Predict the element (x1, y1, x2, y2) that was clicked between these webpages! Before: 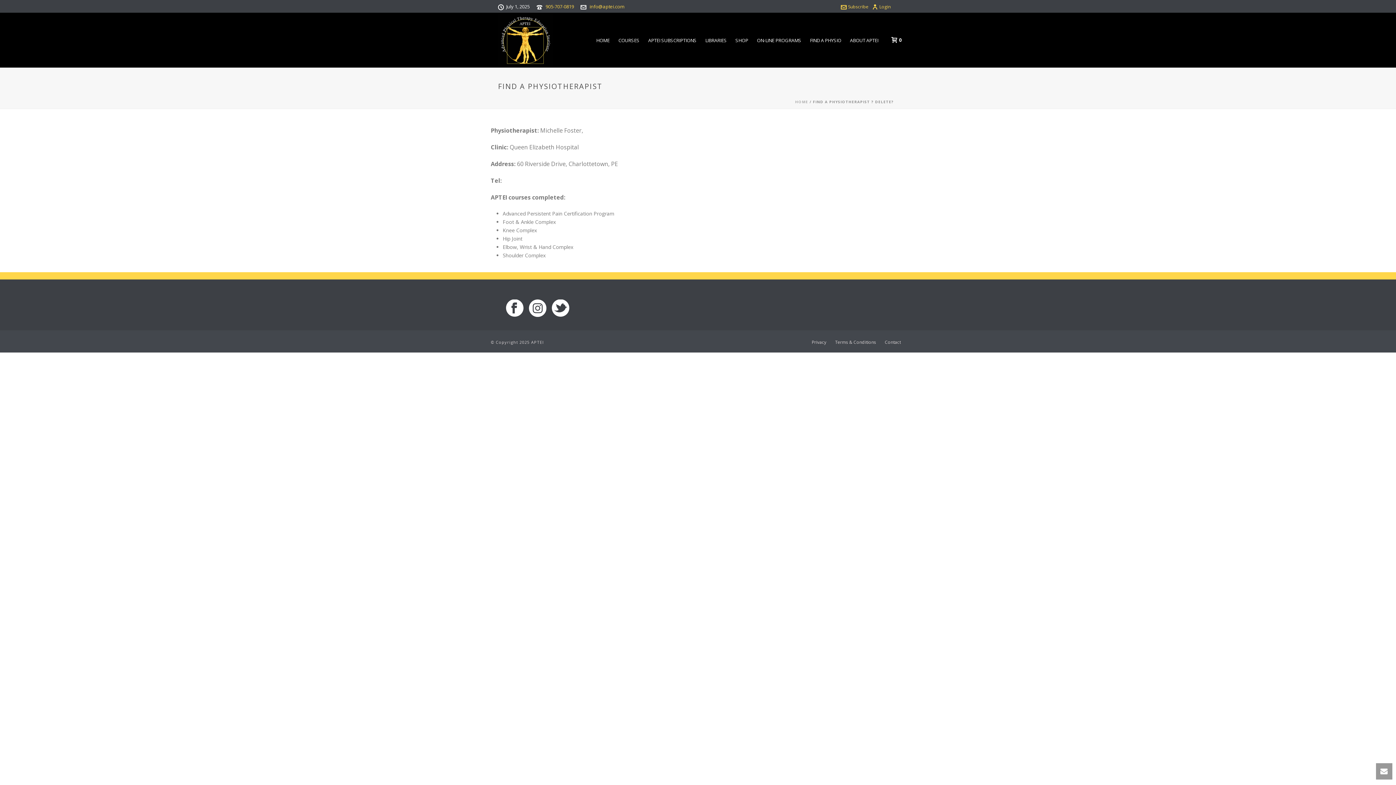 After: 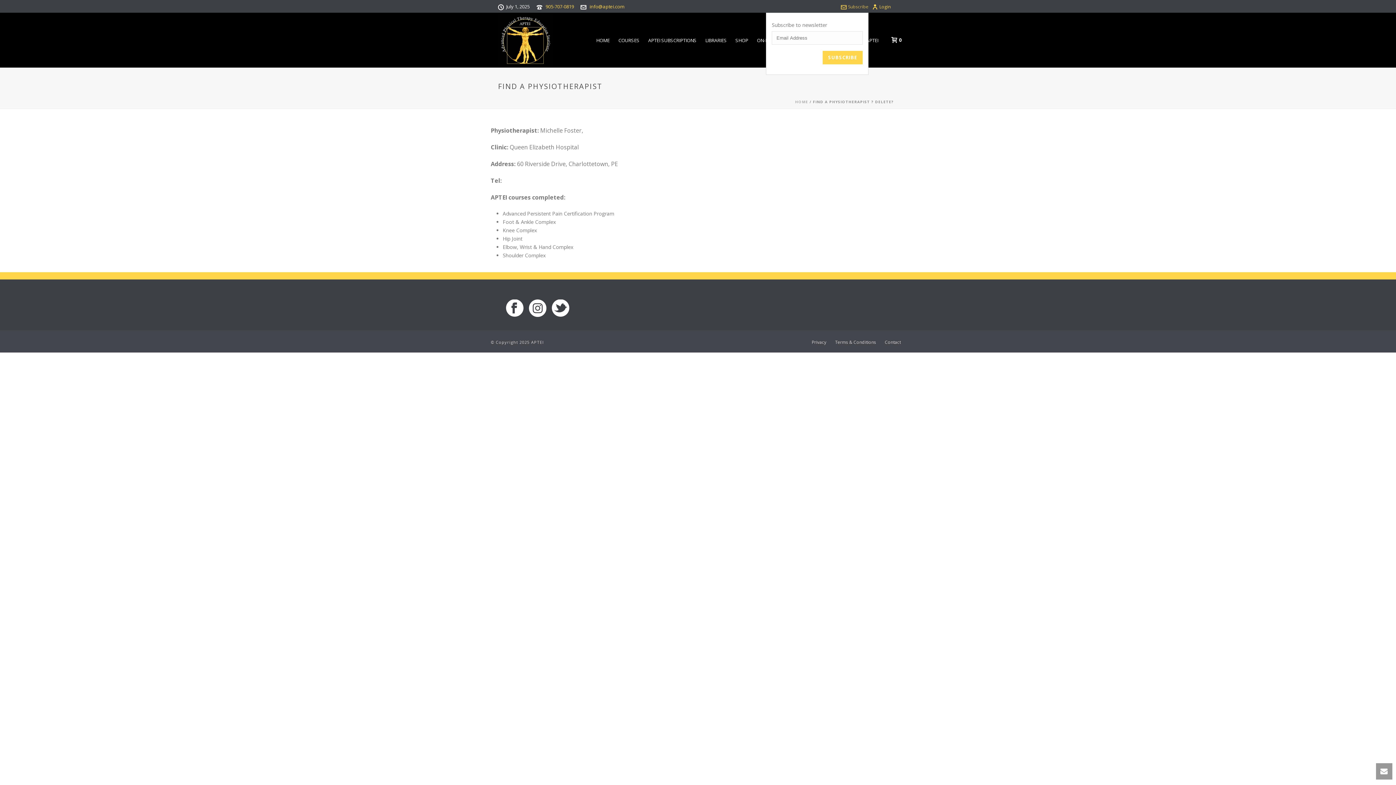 Action: bbox: (841, 3, 868, 9) label: Subscribe